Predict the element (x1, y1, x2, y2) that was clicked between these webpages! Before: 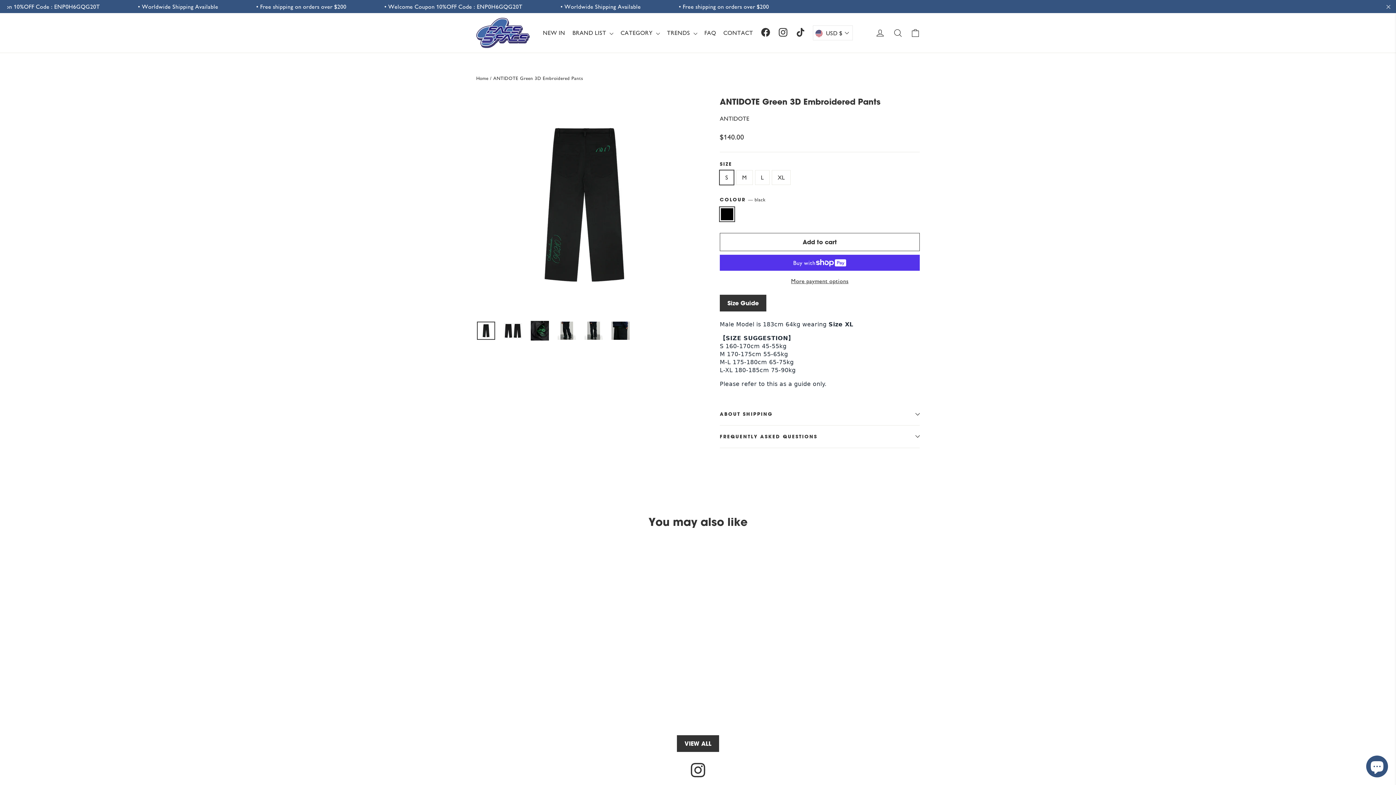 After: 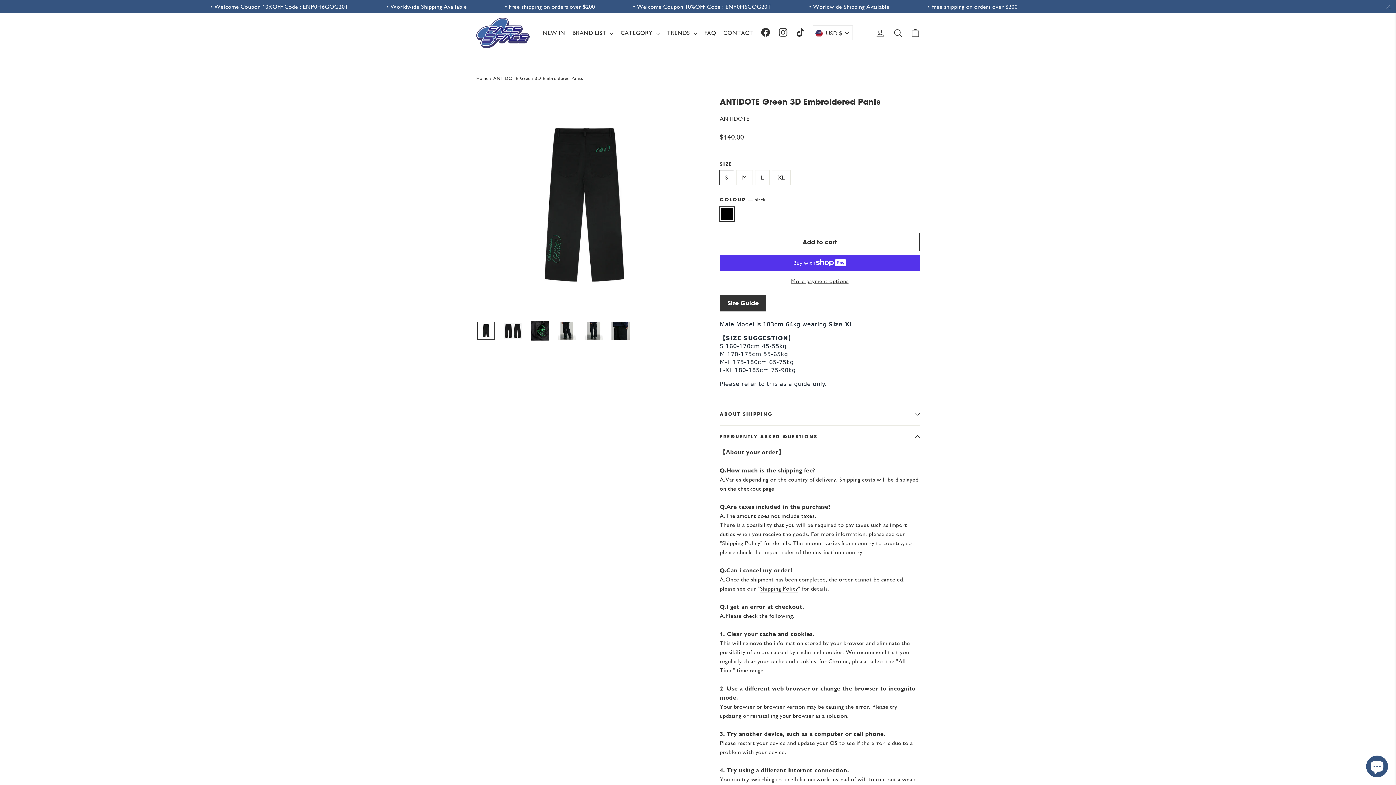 Action: bbox: (720, 425, 920, 447) label: FREQUENTLY ASKED QUESTIONS